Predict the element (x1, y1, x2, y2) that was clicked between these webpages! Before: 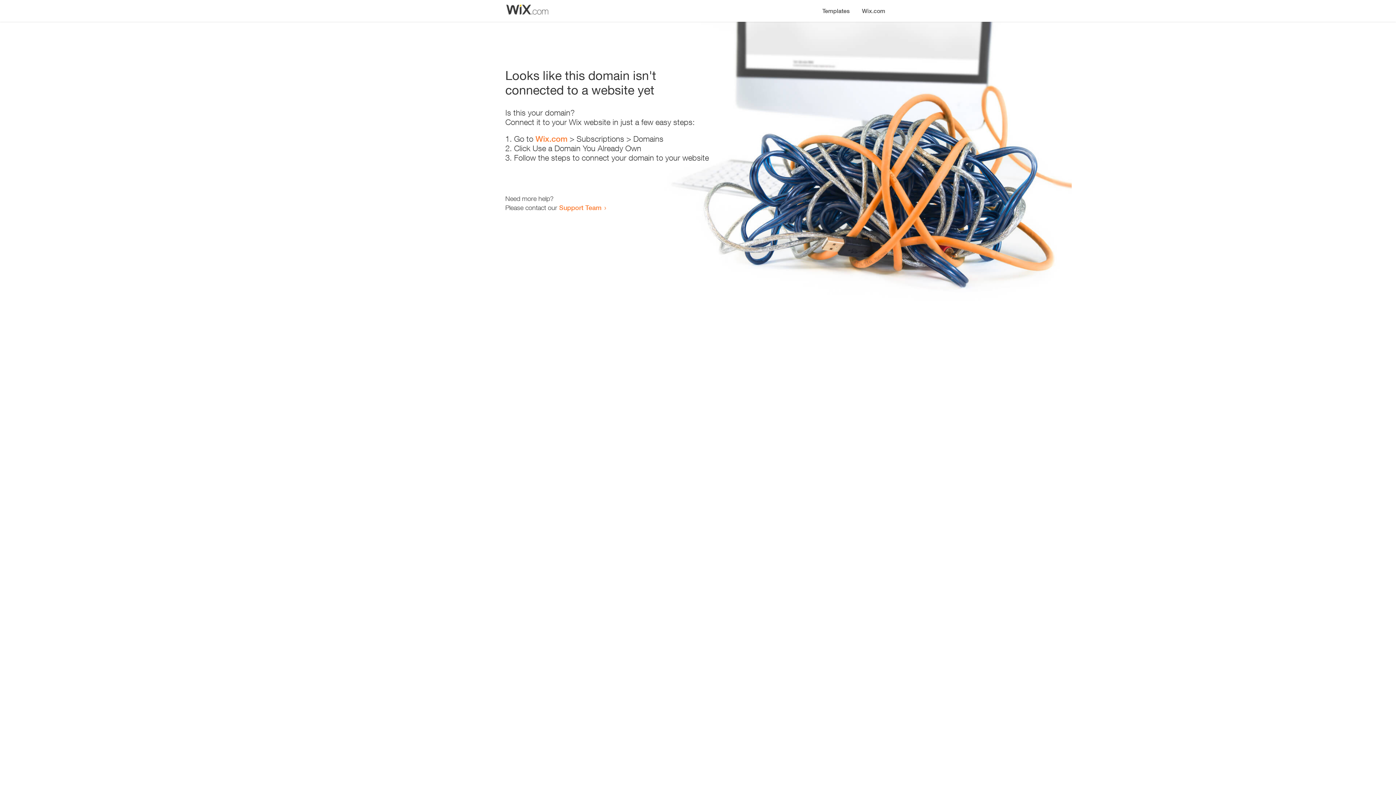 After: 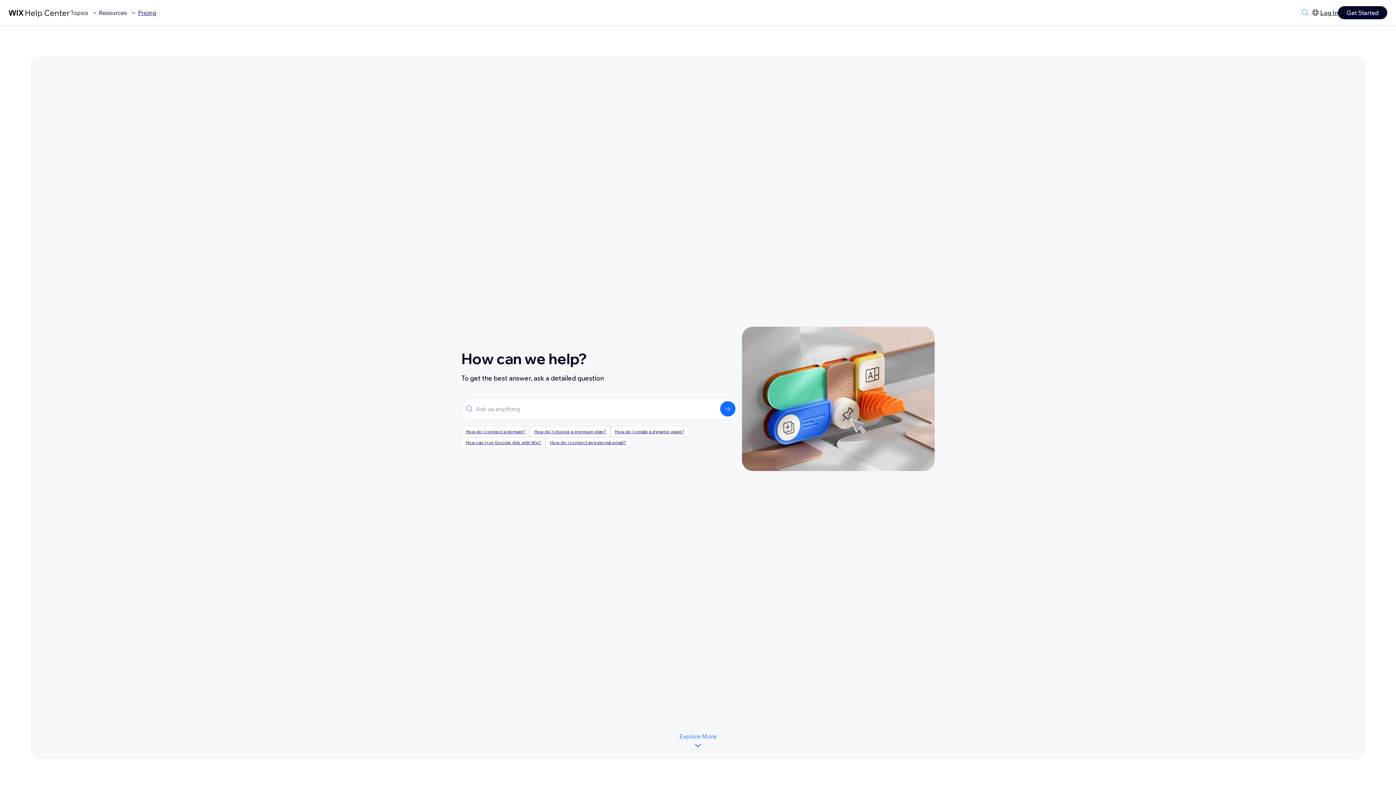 Action: label: Support Team bbox: (559, 203, 601, 211)